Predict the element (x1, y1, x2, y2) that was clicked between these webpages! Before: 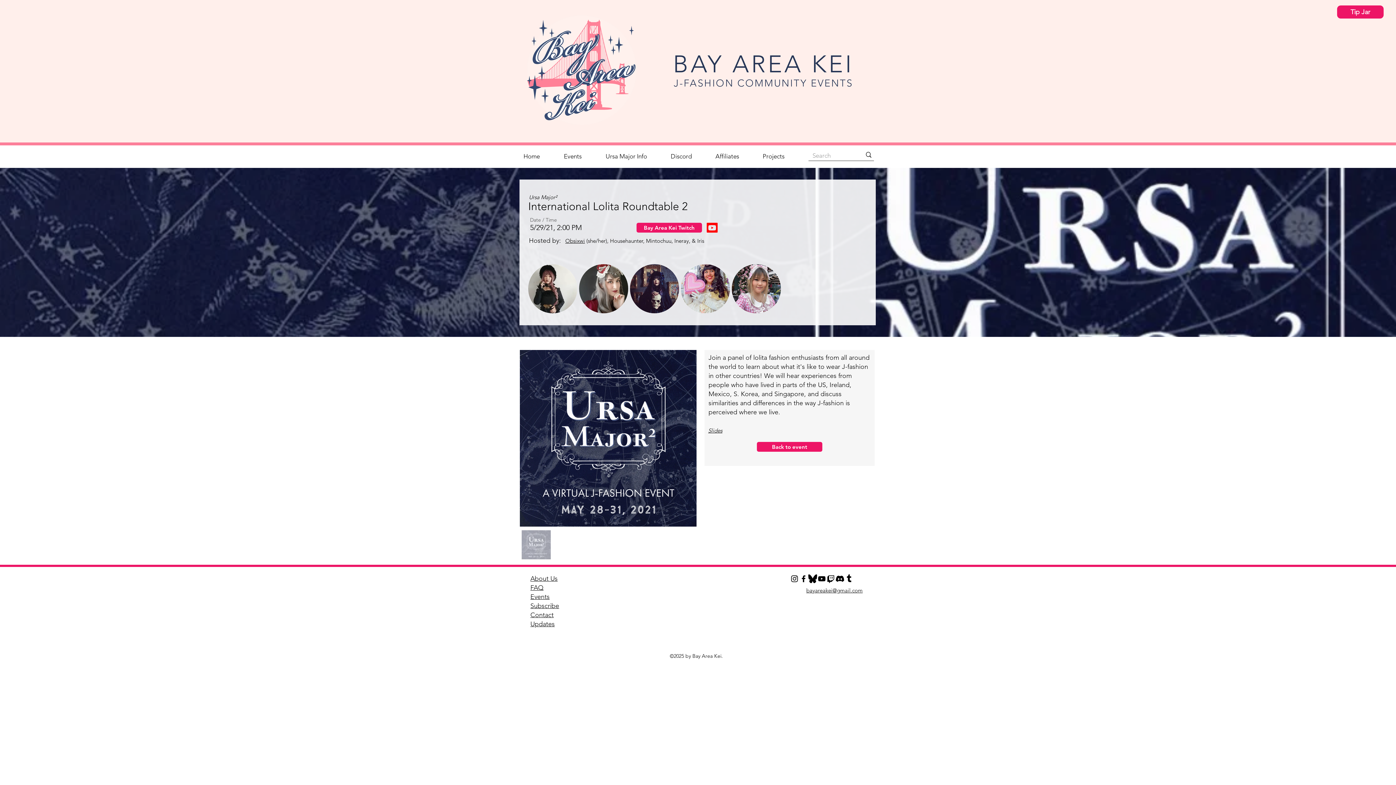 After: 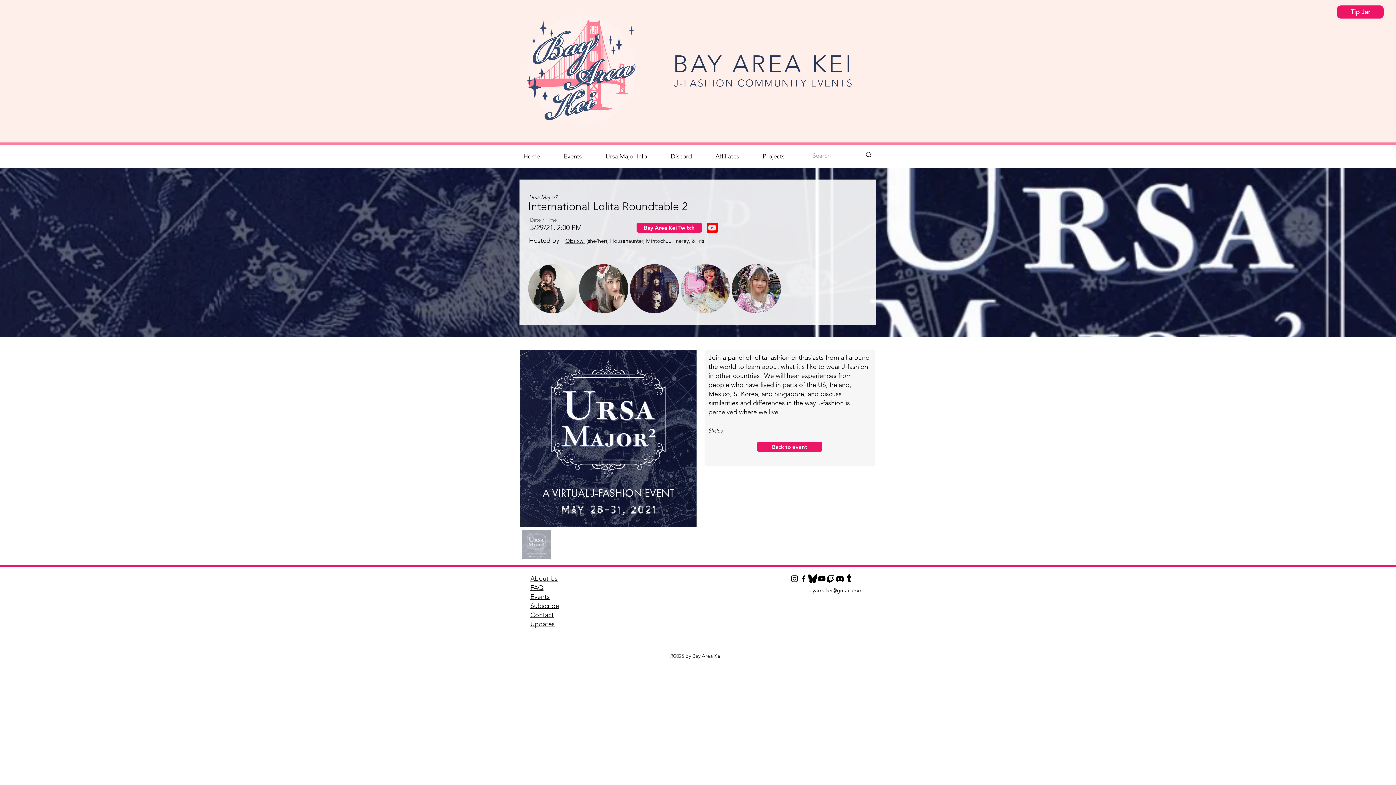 Action: label: Projects bbox: (759, 145, 804, 168)